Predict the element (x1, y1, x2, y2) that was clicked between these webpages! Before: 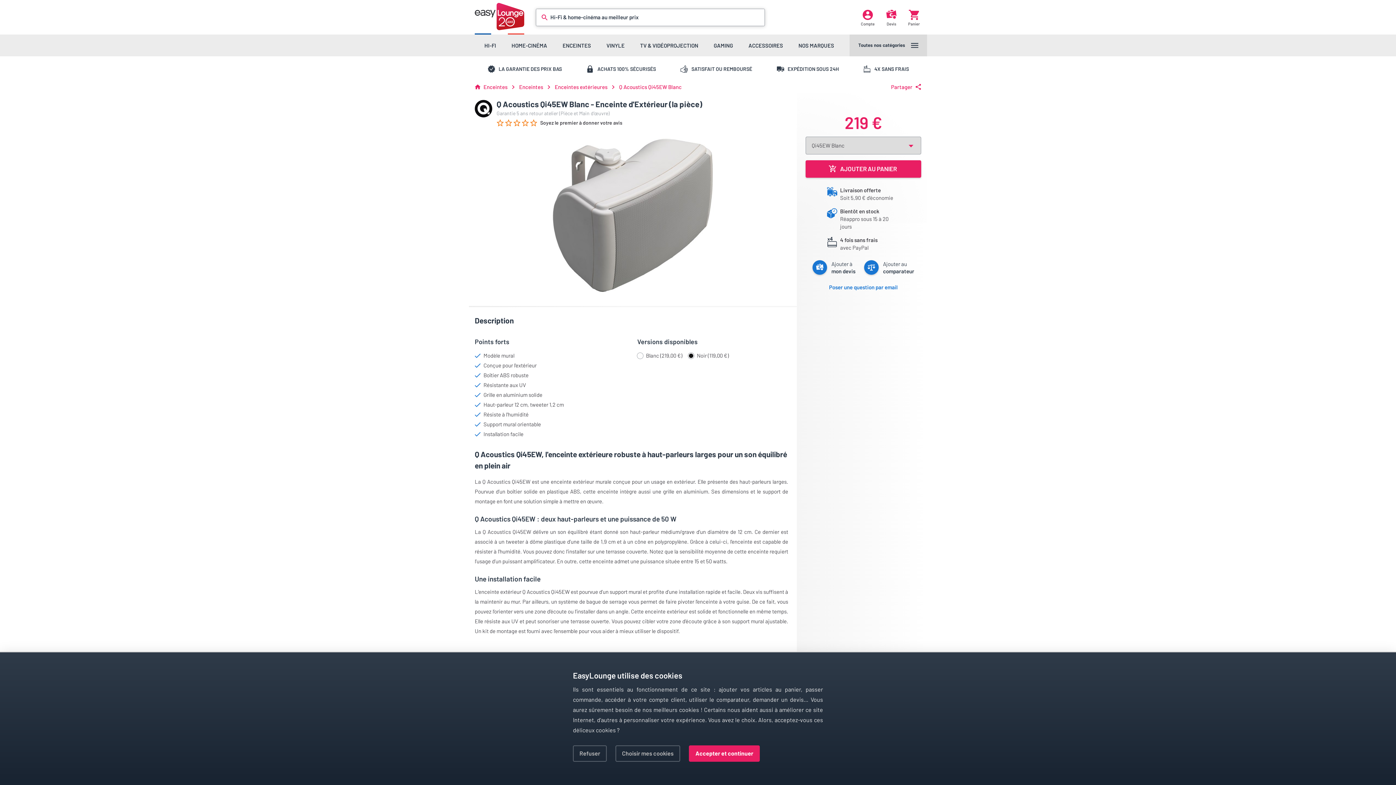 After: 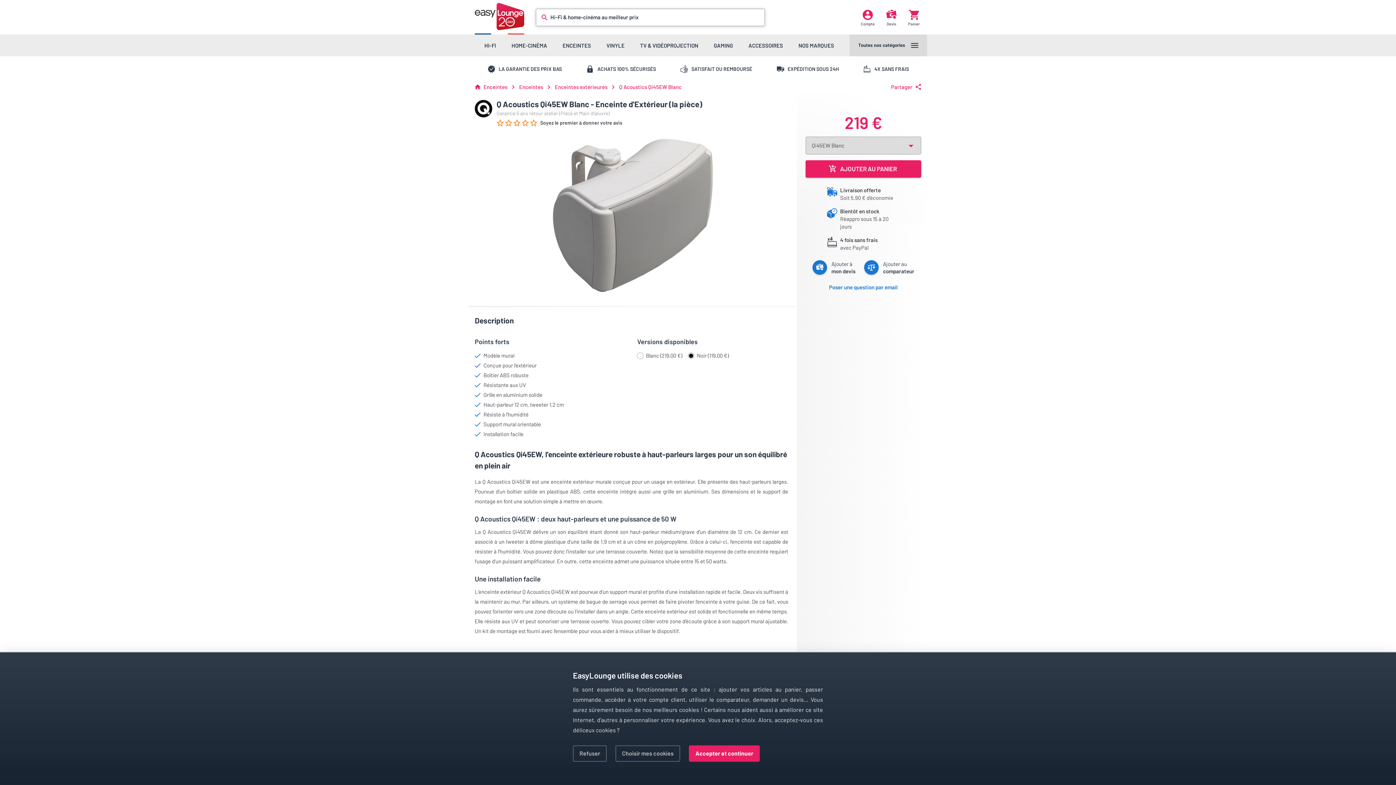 Action: label: Q Acoustics Qi45EW Blanc bbox: (616, 84, 684, 90)